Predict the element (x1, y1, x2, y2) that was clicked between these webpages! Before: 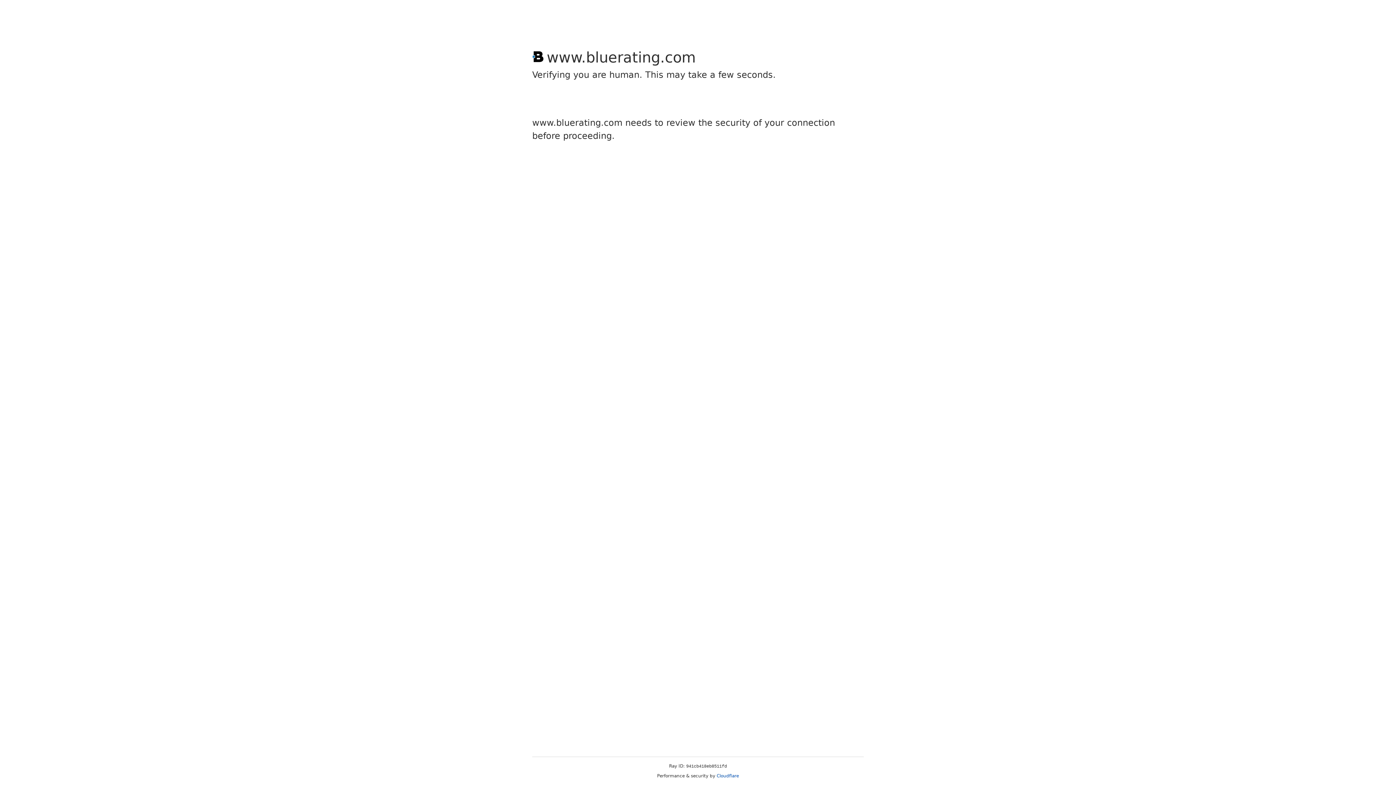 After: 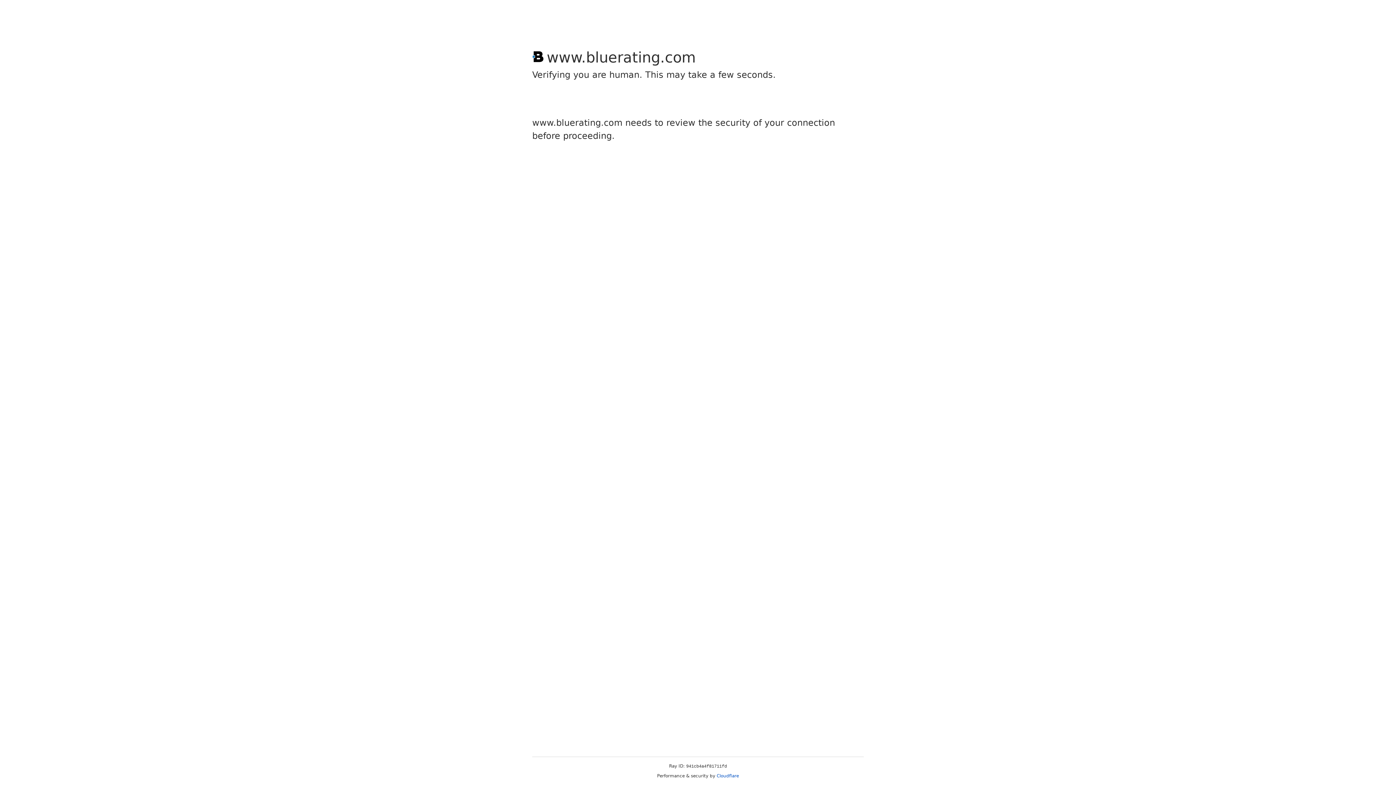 Action: bbox: (716, 773, 739, 778) label: Cloudflare